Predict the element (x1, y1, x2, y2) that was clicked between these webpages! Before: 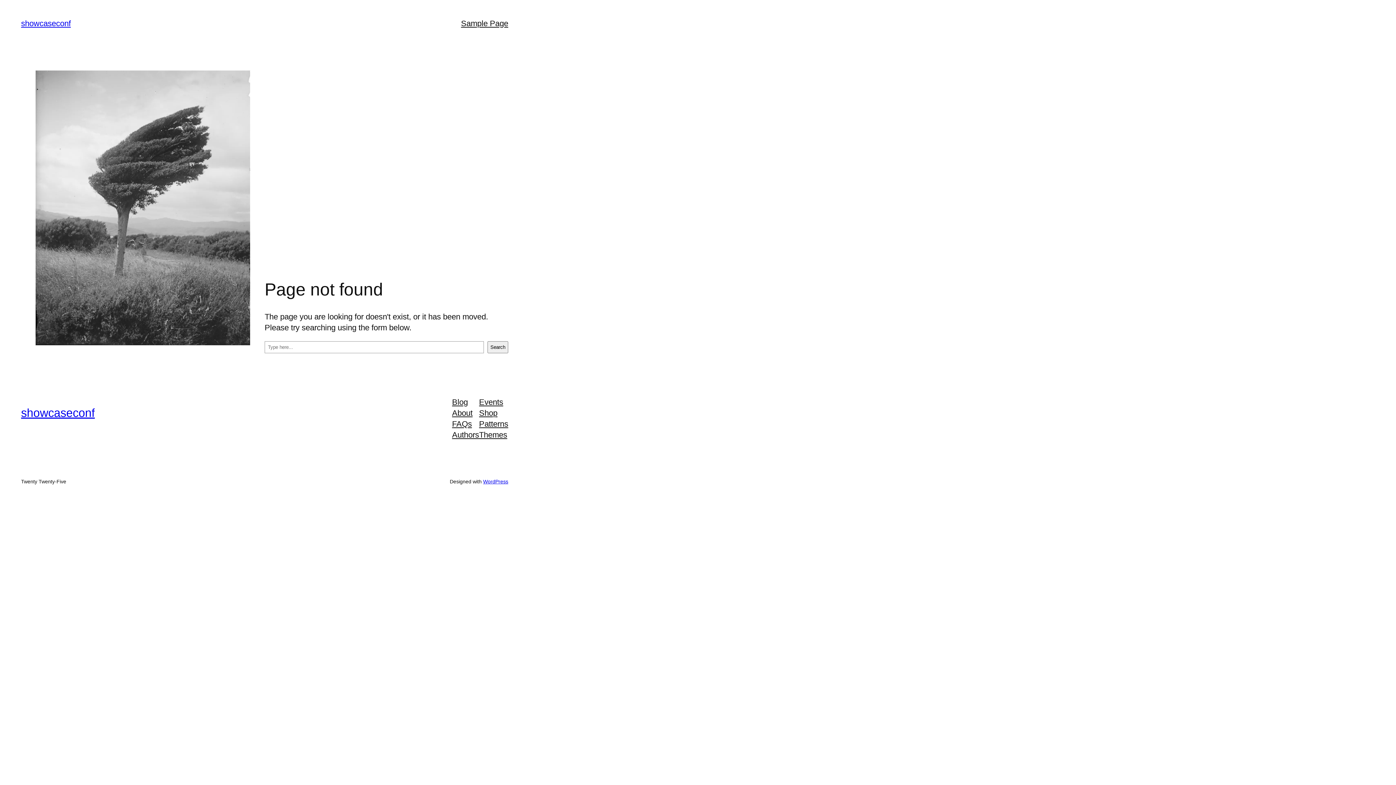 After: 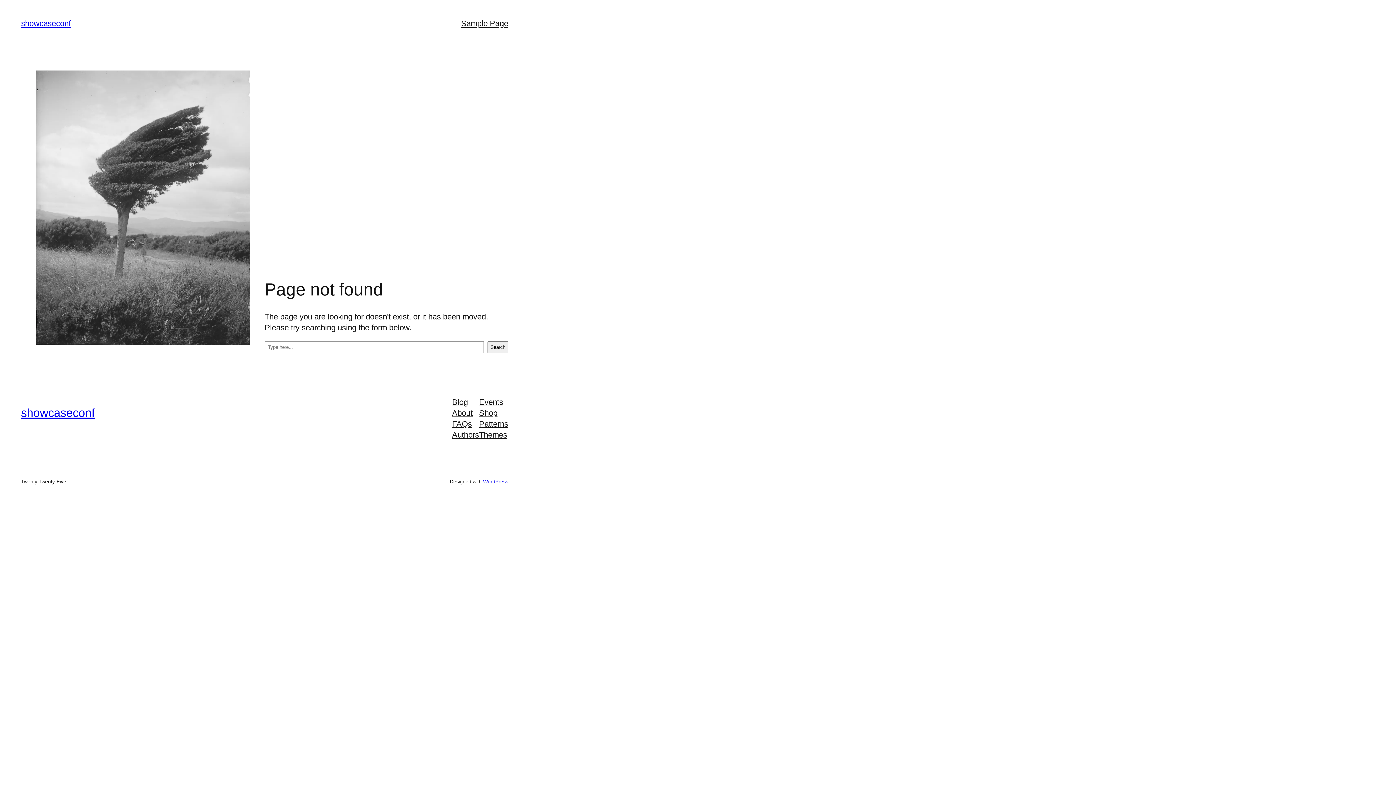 Action: bbox: (452, 429, 479, 440) label: Authors